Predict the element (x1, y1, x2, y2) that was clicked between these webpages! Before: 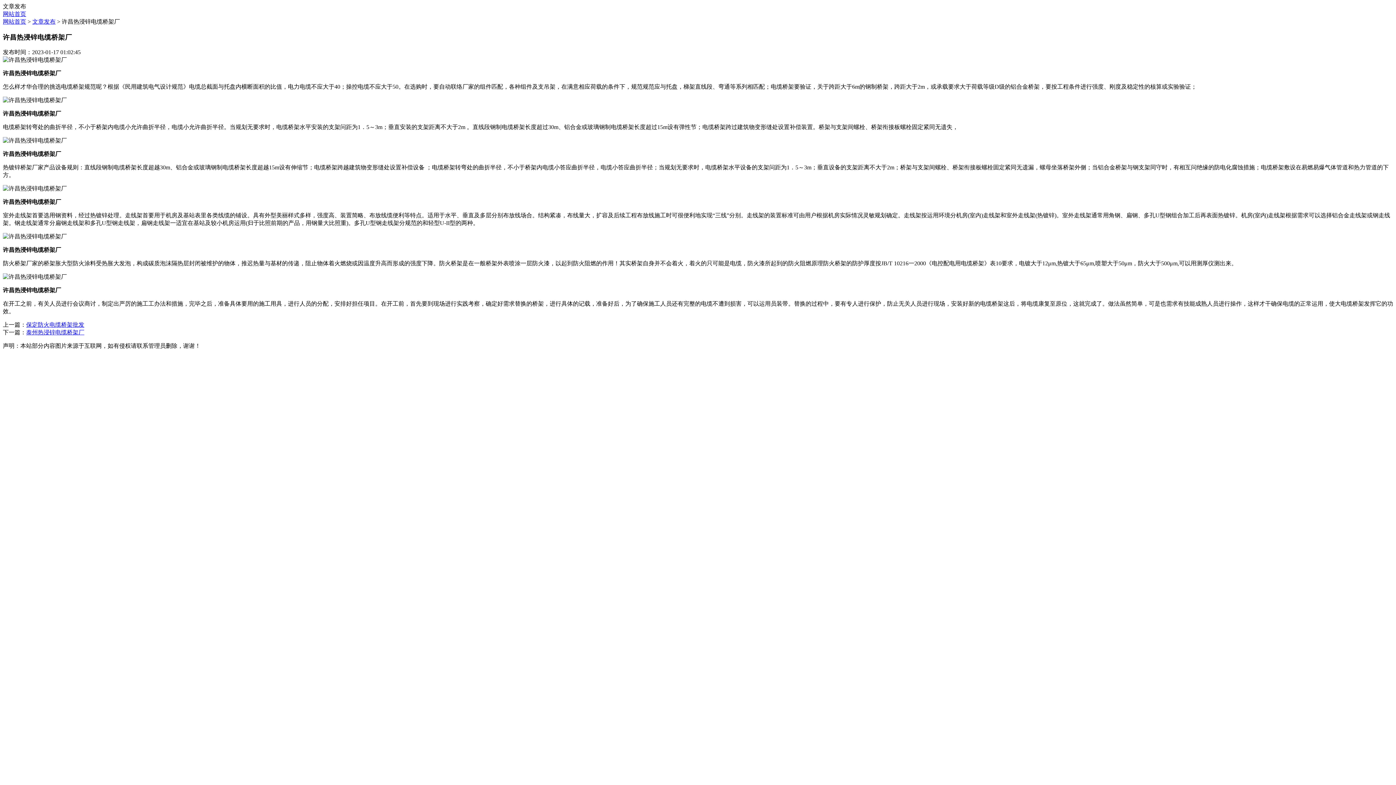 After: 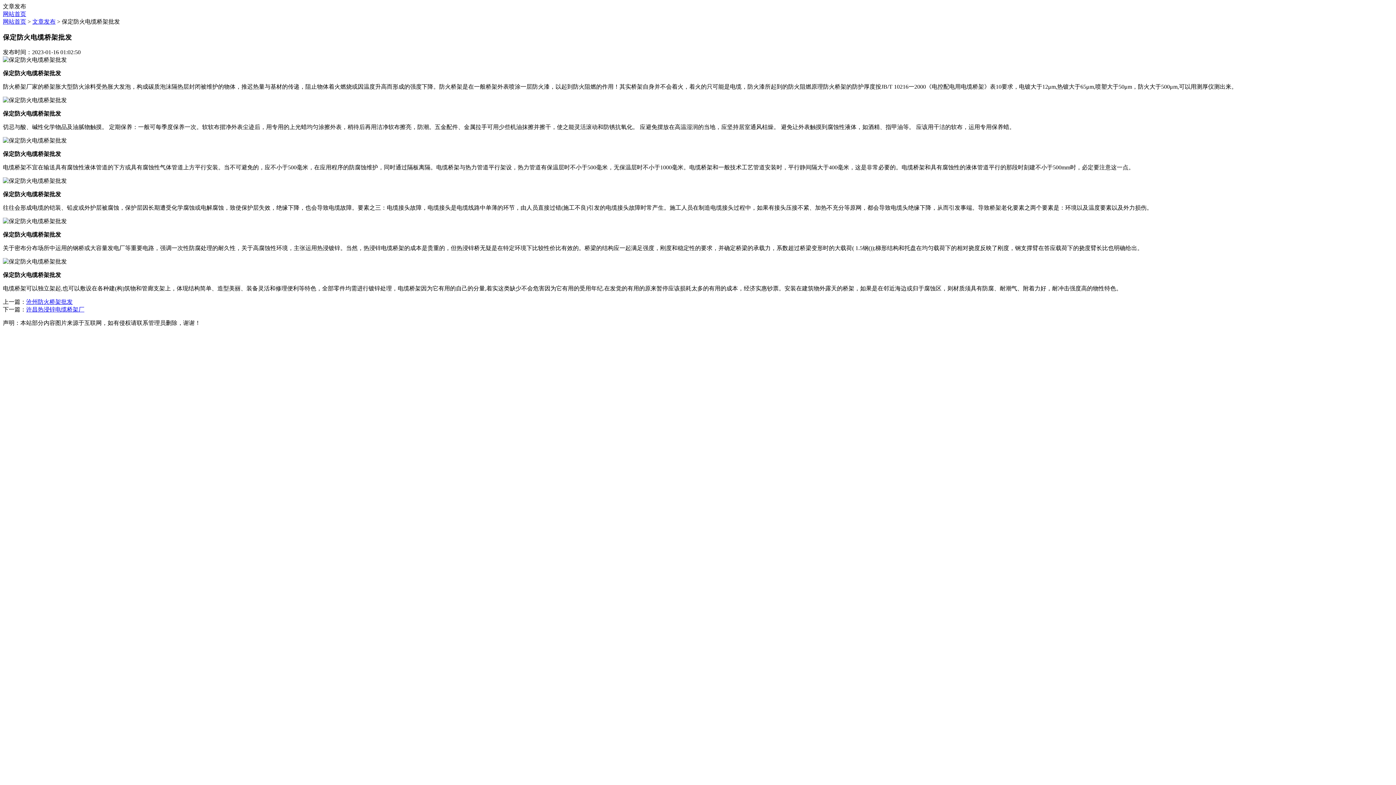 Action: label: 保定防火电缆桥架批发 bbox: (26, 321, 84, 328)